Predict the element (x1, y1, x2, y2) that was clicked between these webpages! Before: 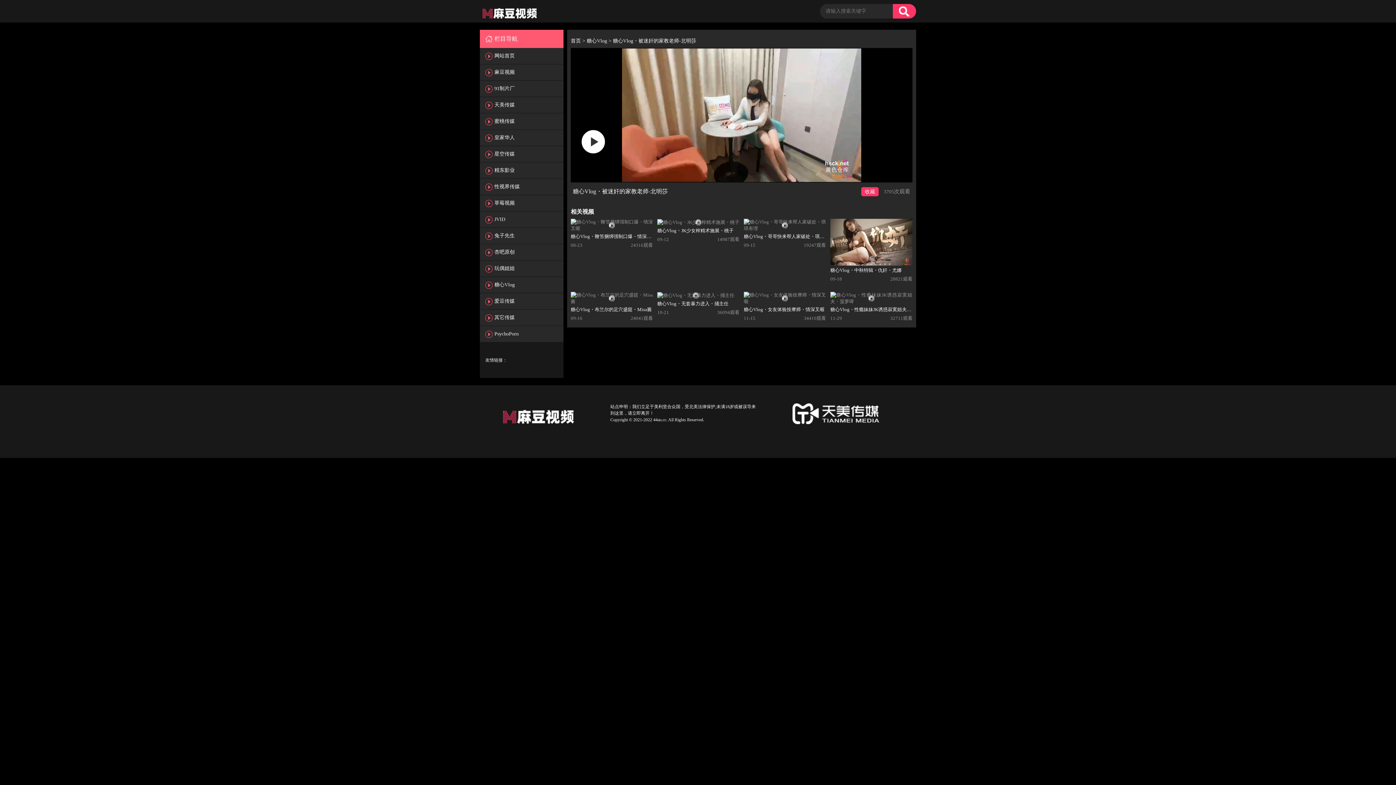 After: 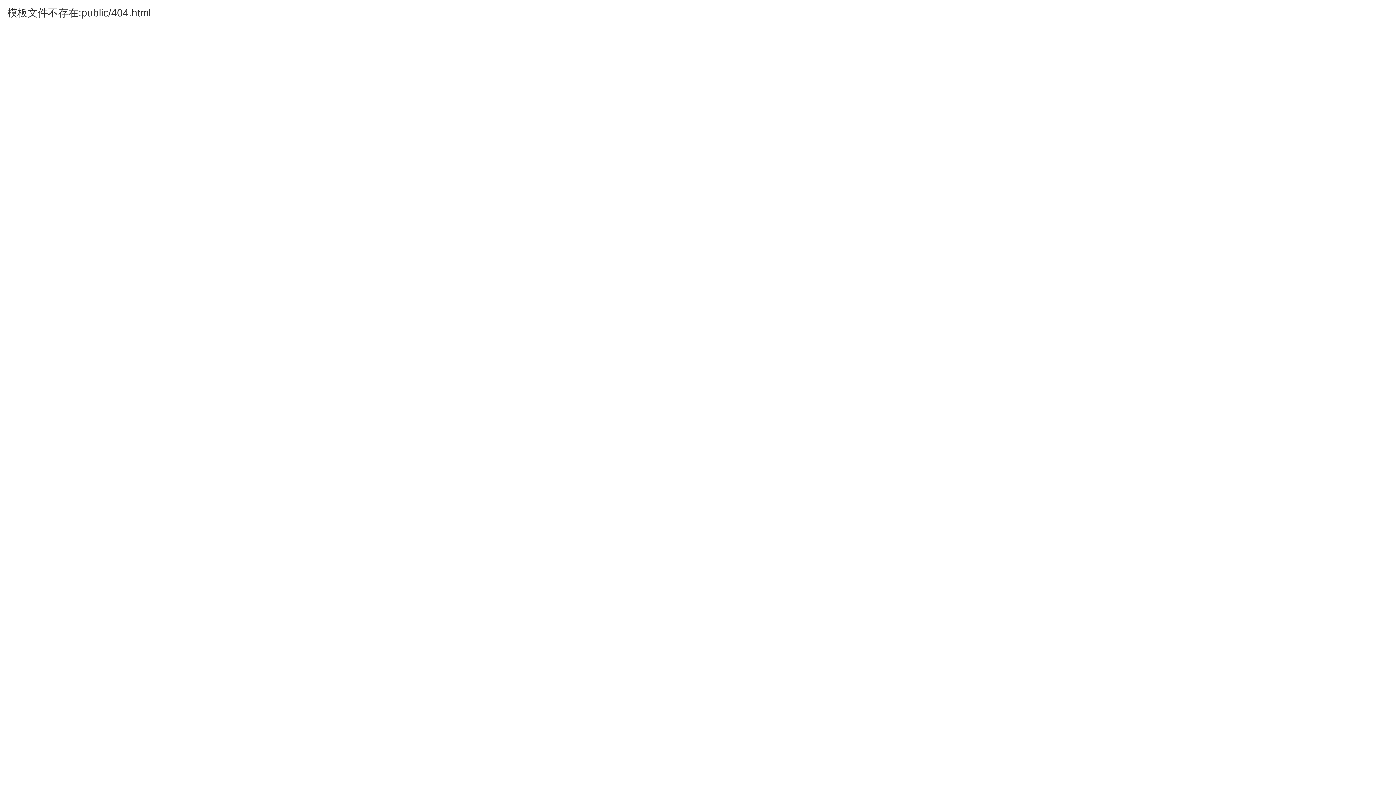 Action: bbox: (613, 38, 696, 43) label: 糖心Vlog・被迷奸的家教老师-北明莎